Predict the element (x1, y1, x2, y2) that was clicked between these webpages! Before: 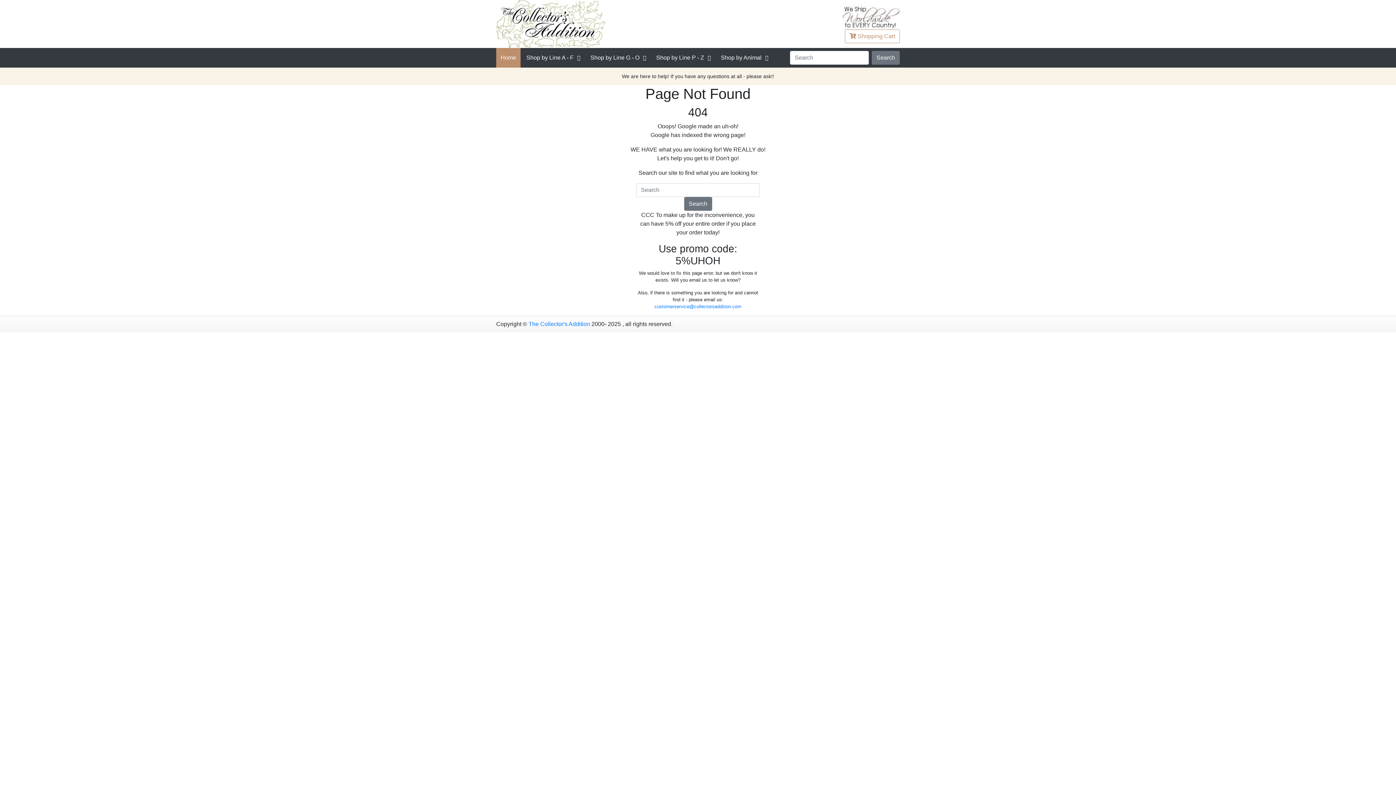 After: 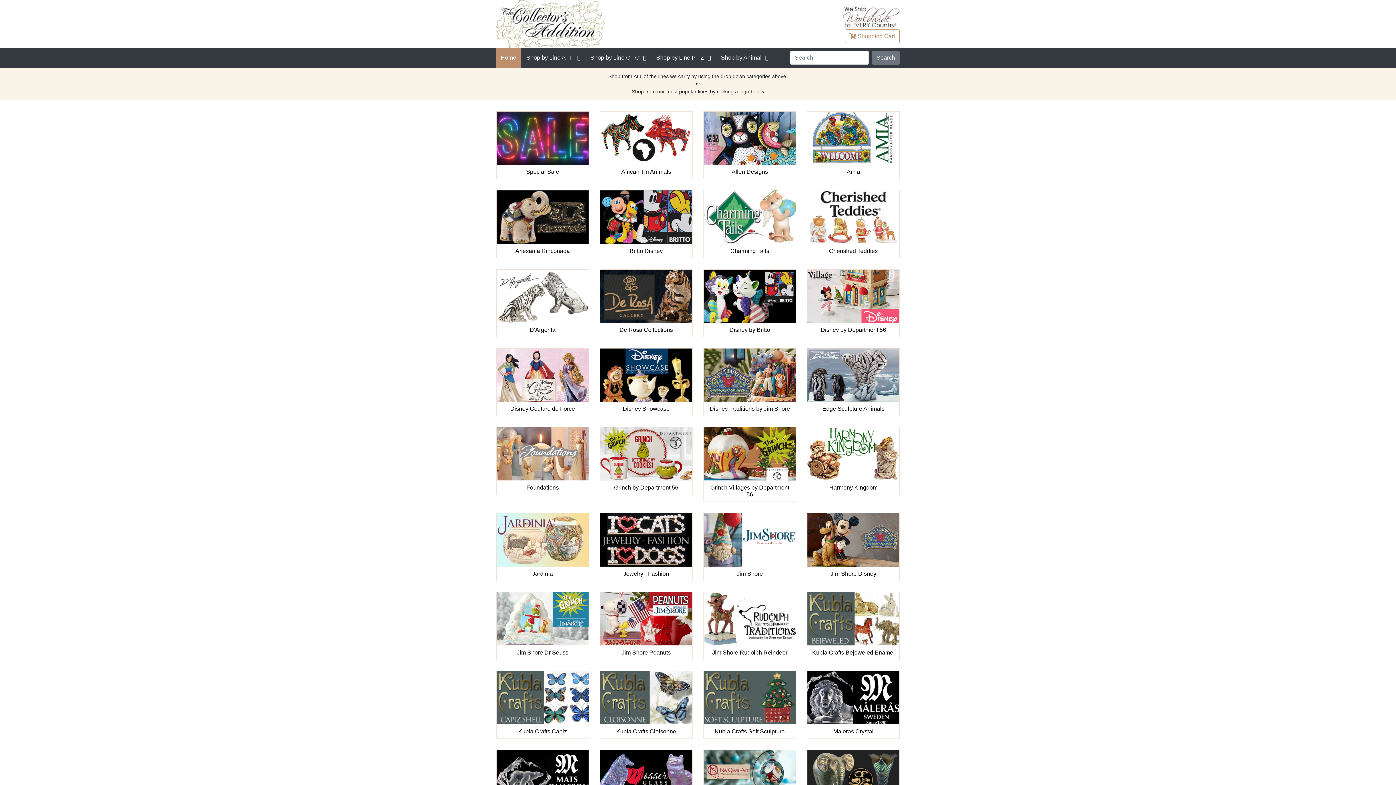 Action: bbox: (528, 321, 590, 327) label: The Collector's Addition